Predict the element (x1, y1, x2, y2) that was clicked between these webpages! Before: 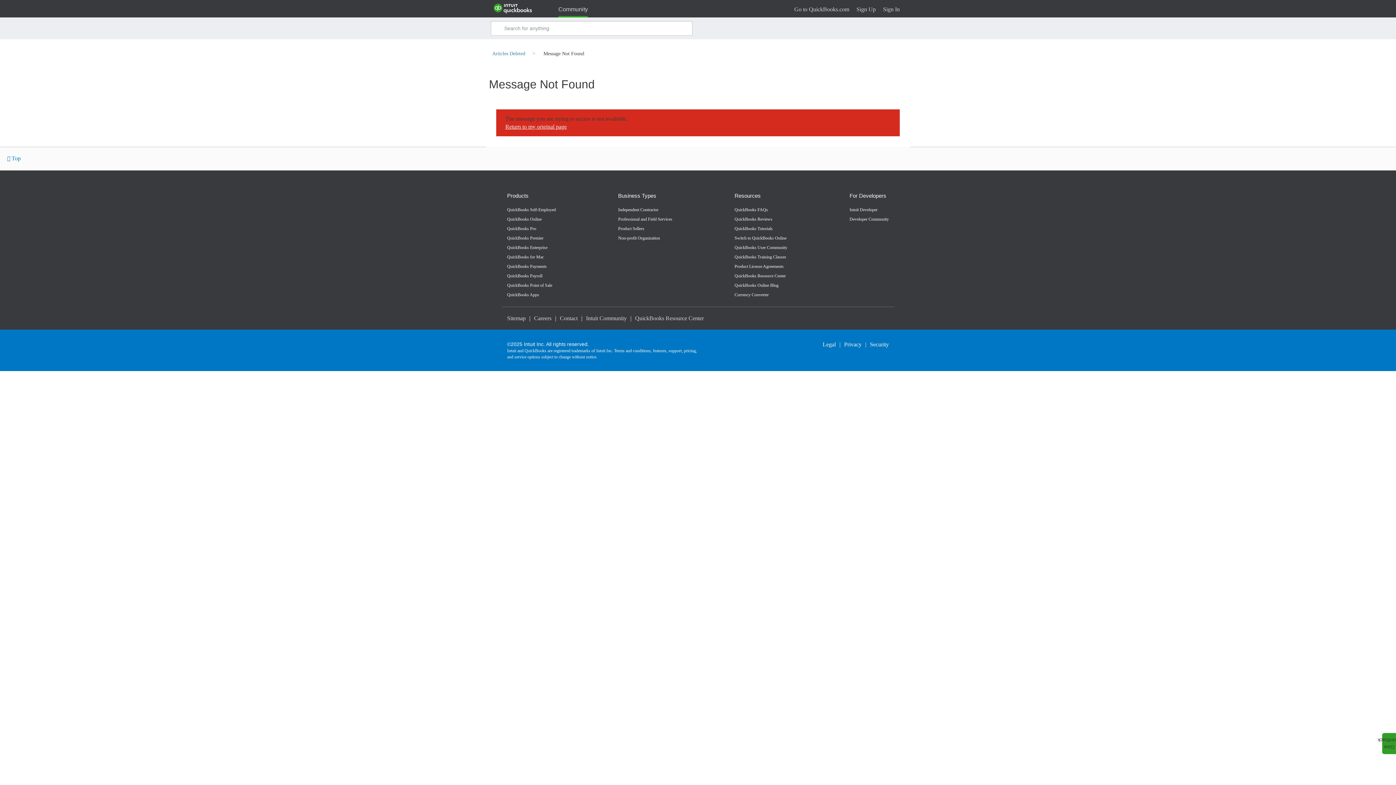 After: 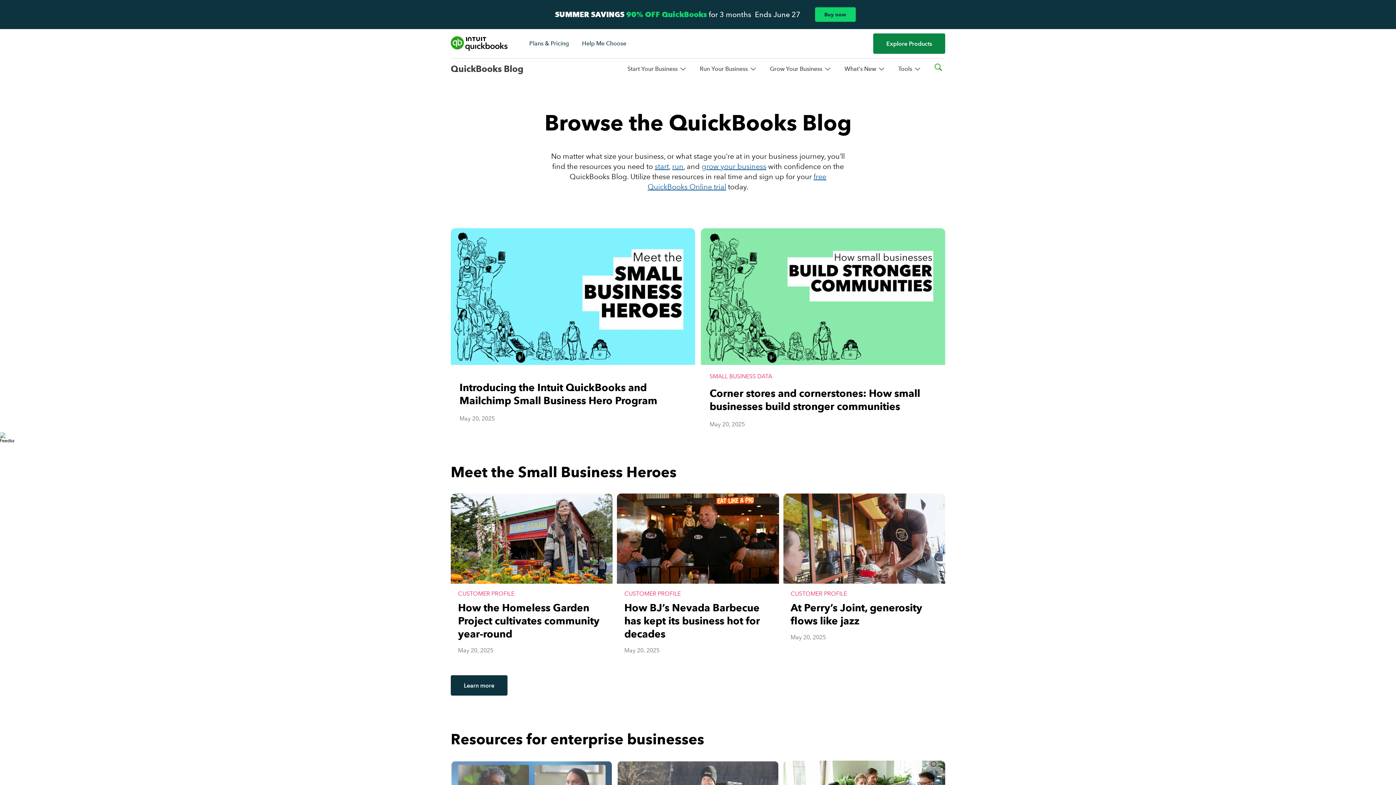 Action: label: QuickBooks Online Blog bbox: (734, 280, 787, 290)